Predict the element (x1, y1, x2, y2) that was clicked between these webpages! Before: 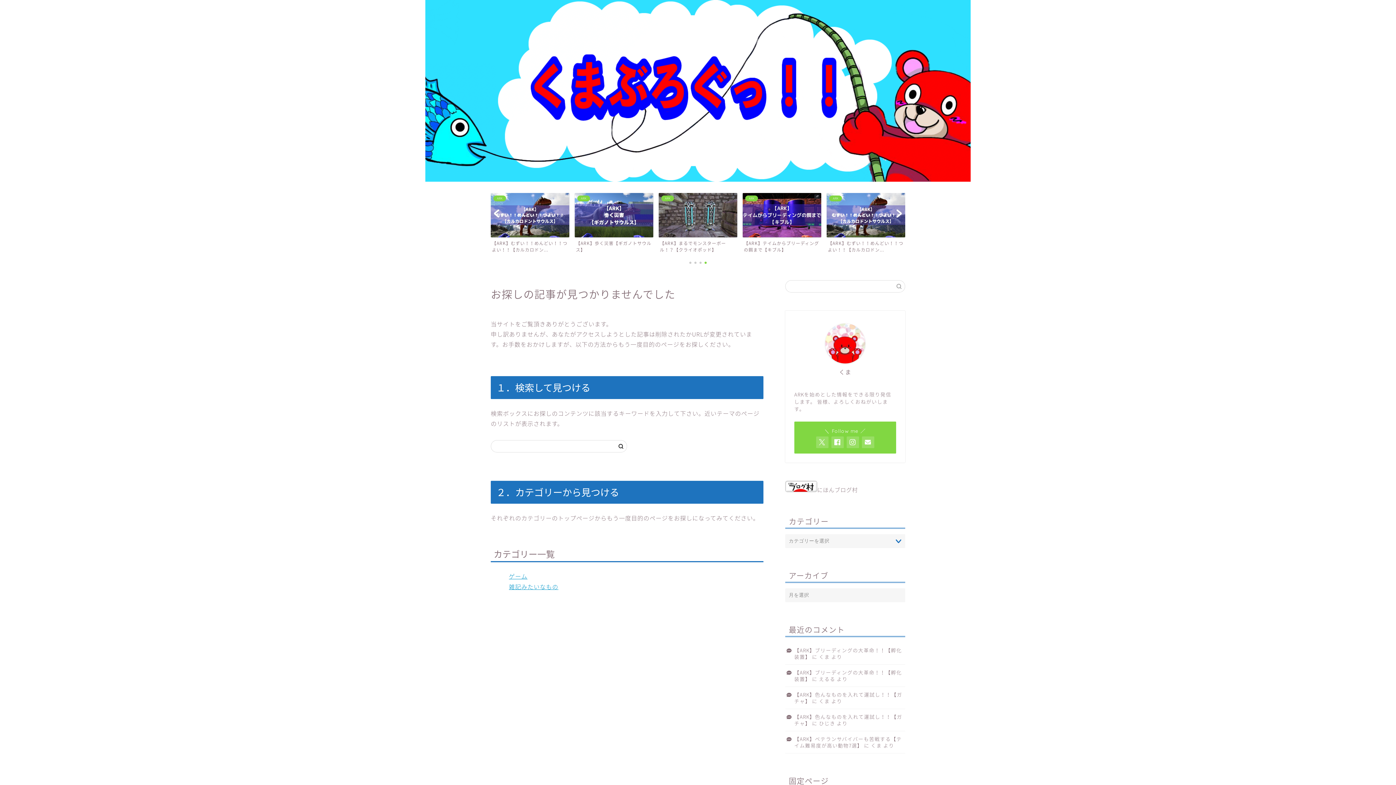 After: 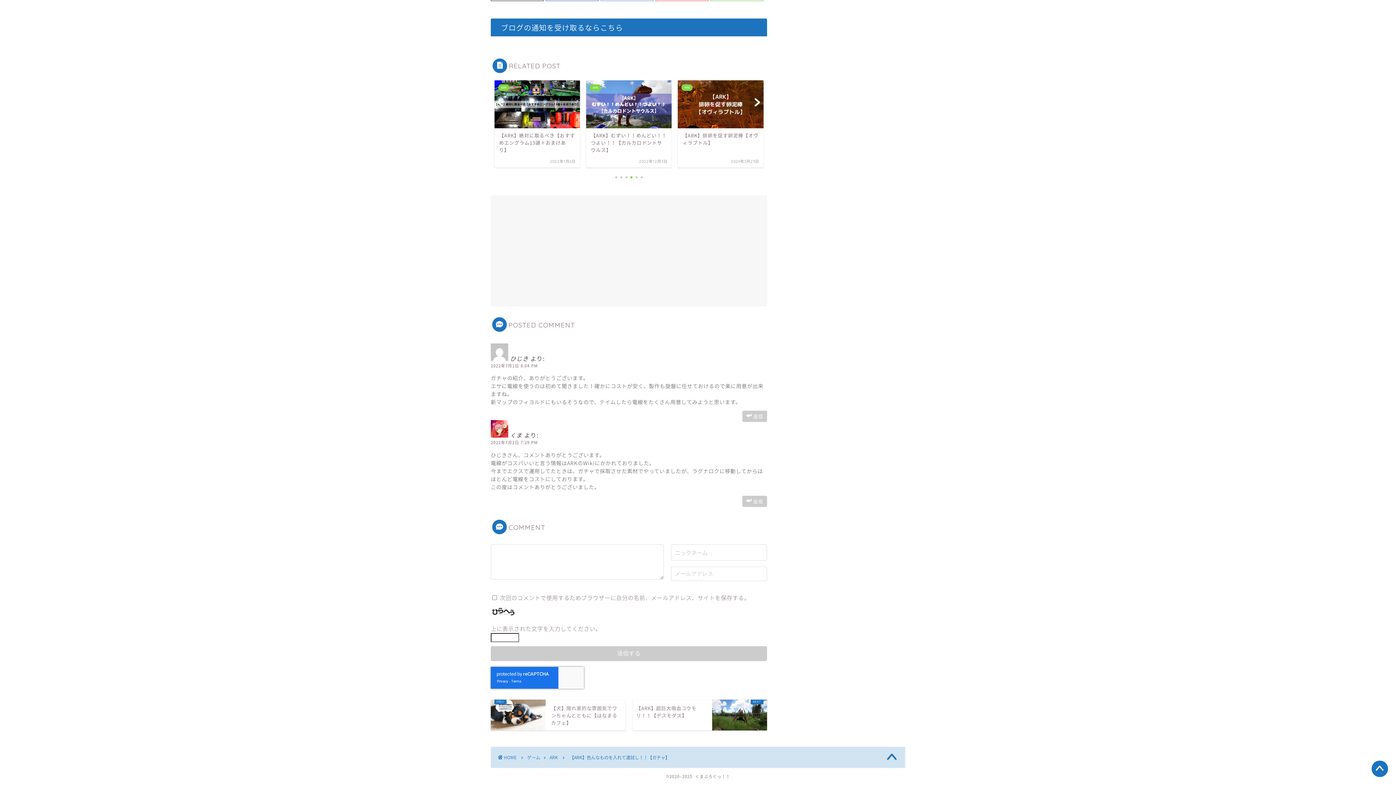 Action: bbox: (794, 713, 902, 727) label: 【ARK】色んなものを入れて運試し！！【ガチャ】